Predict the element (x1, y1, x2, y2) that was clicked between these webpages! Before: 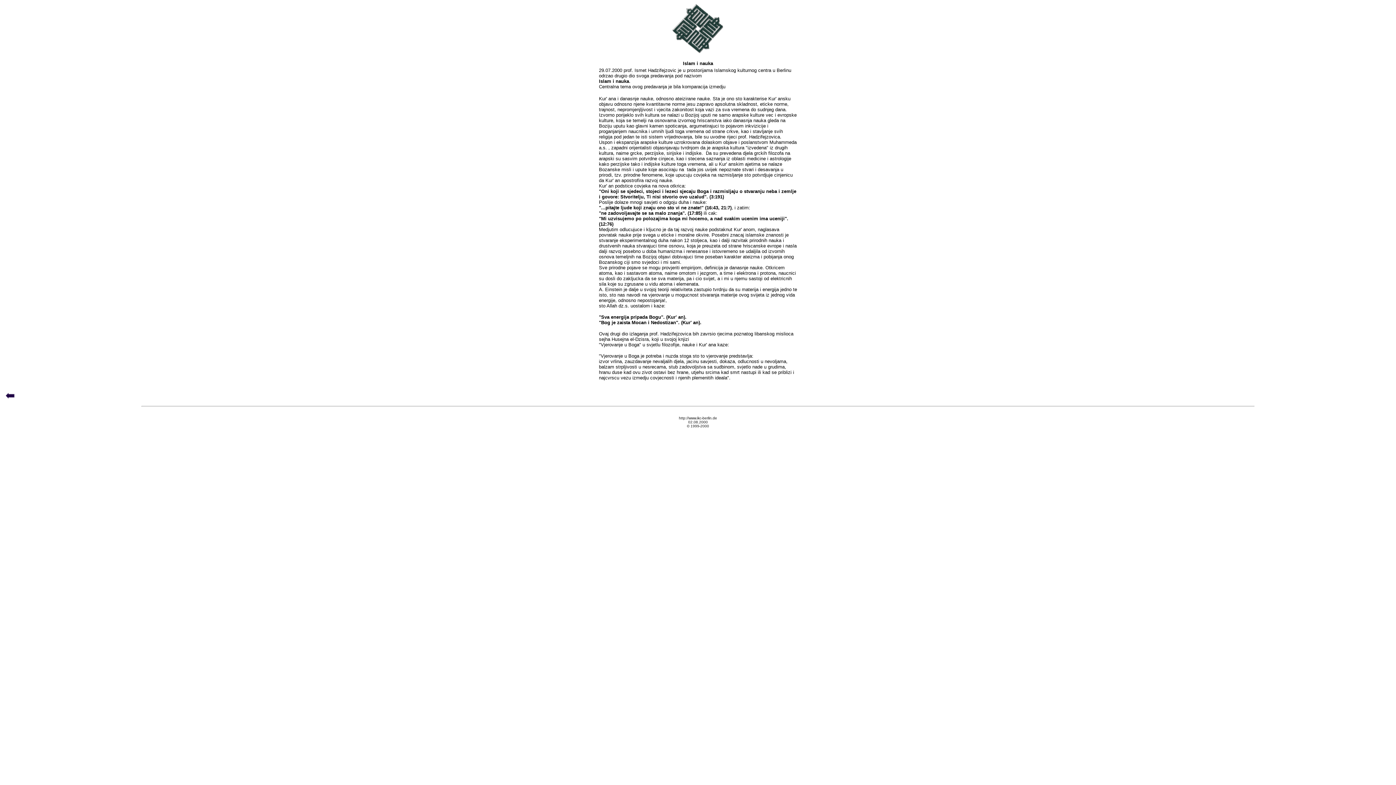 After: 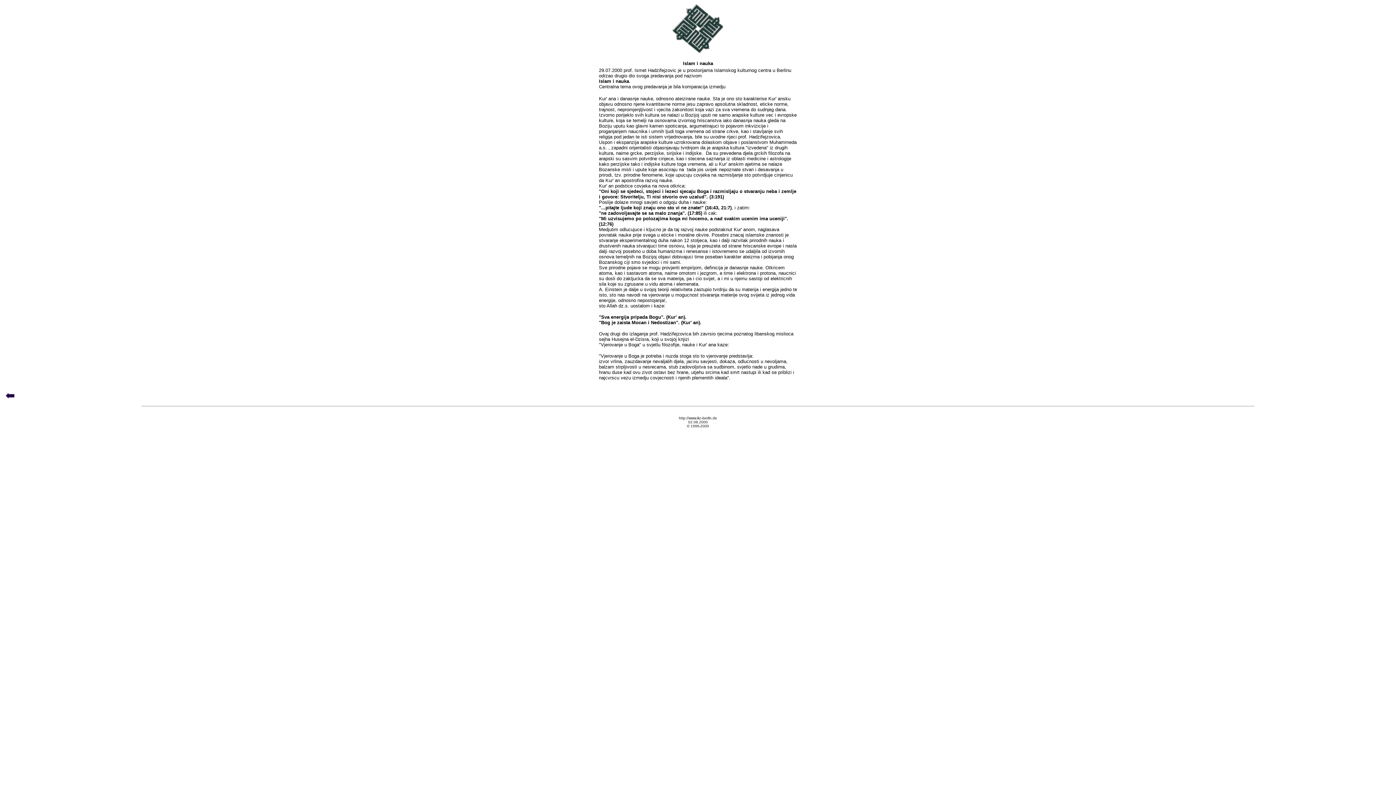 Action: bbox: (2, 398, 17, 404)